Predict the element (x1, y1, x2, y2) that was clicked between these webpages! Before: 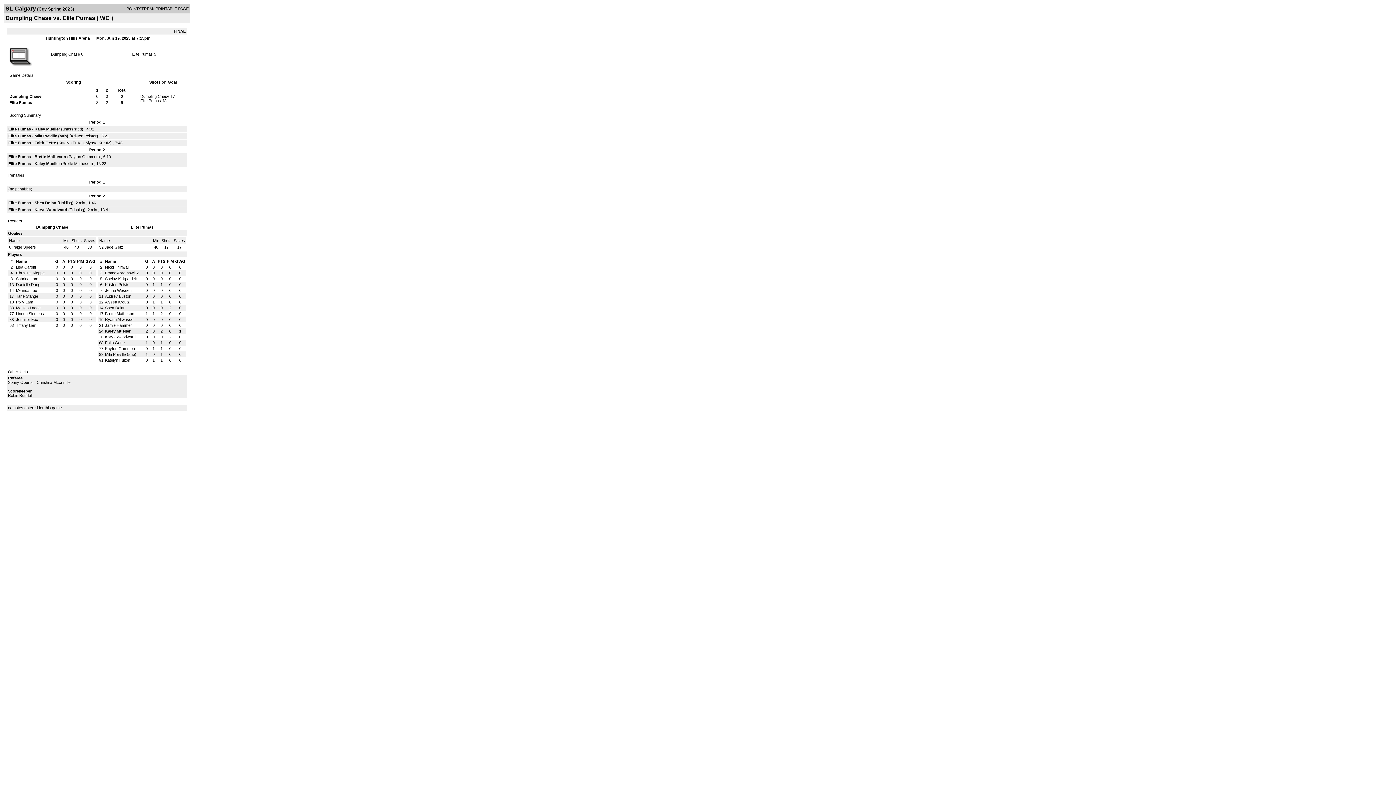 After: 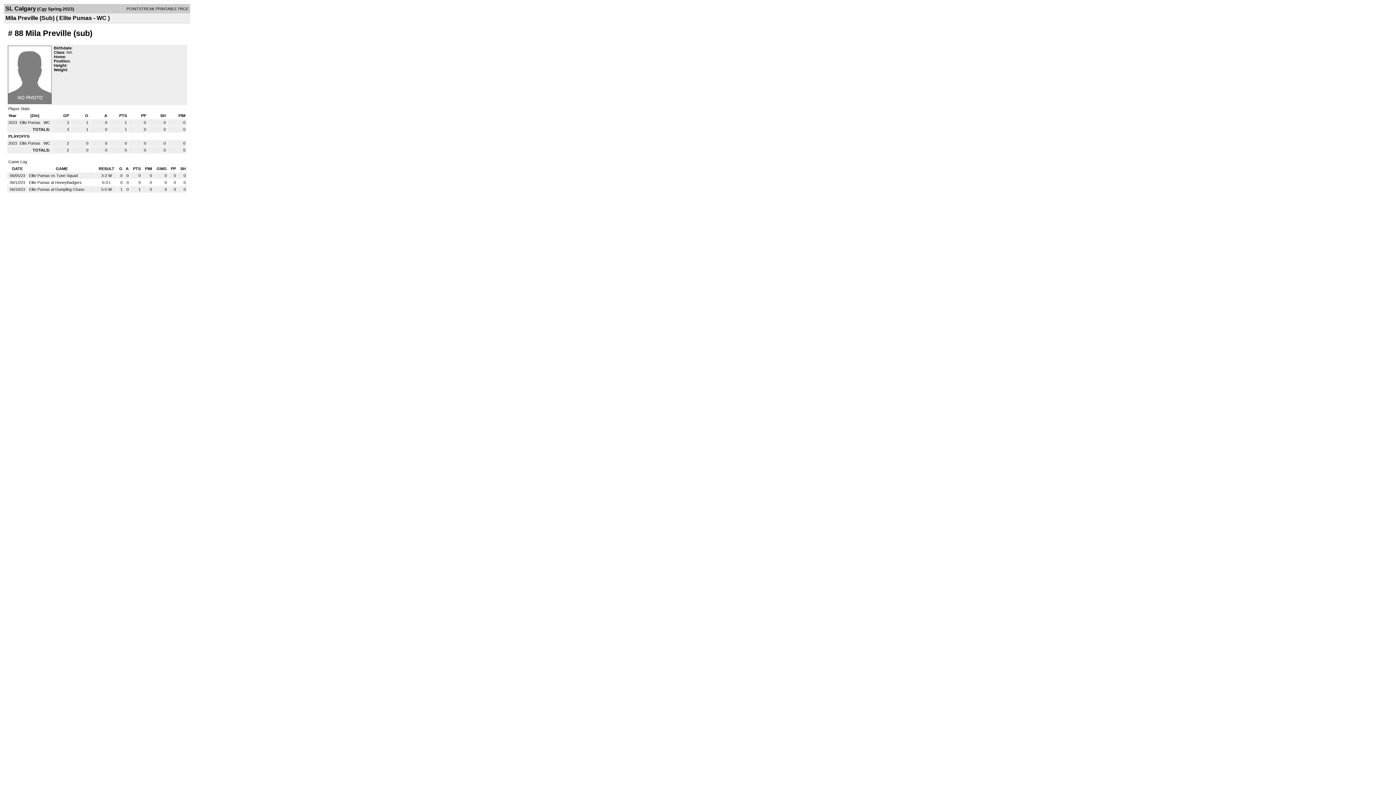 Action: label: Mila Preville (sub) bbox: (105, 352, 136, 356)